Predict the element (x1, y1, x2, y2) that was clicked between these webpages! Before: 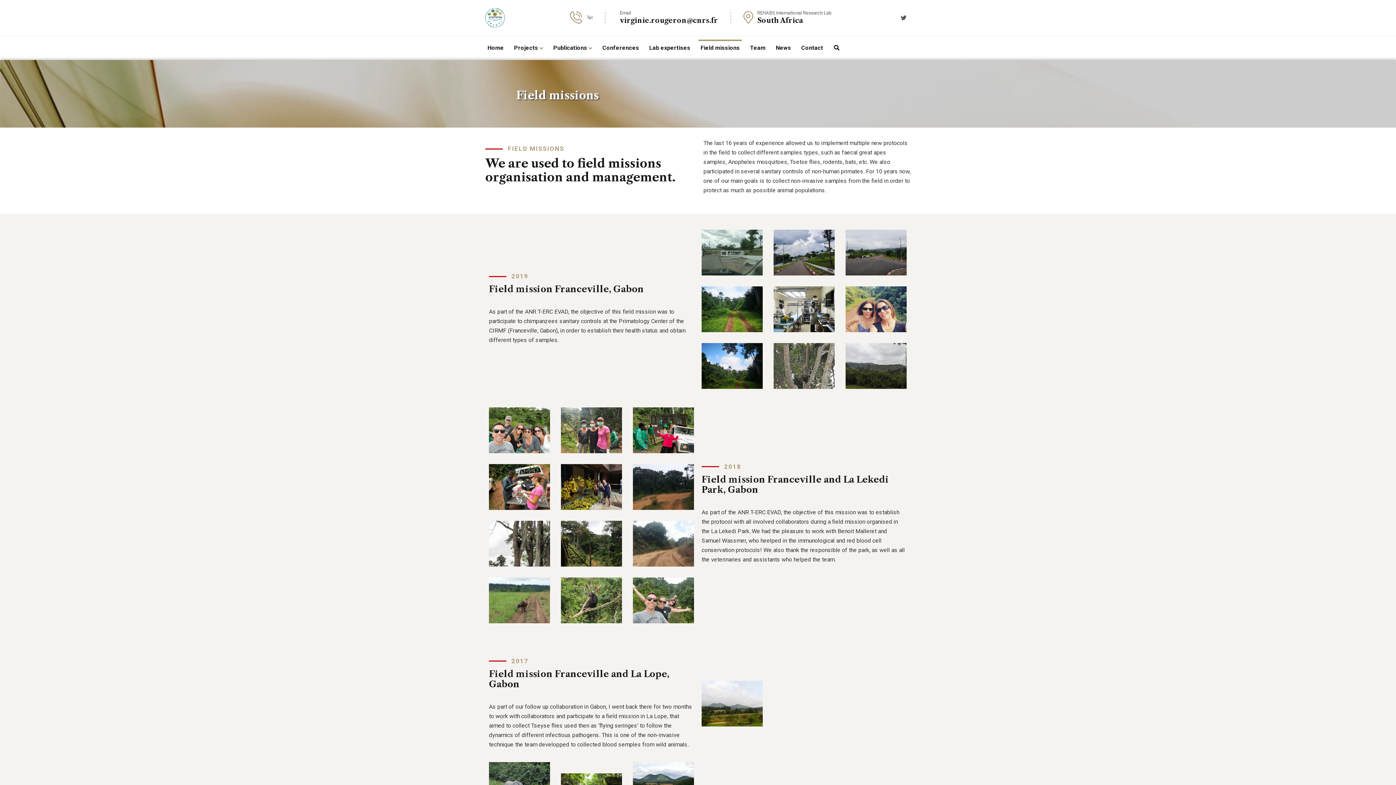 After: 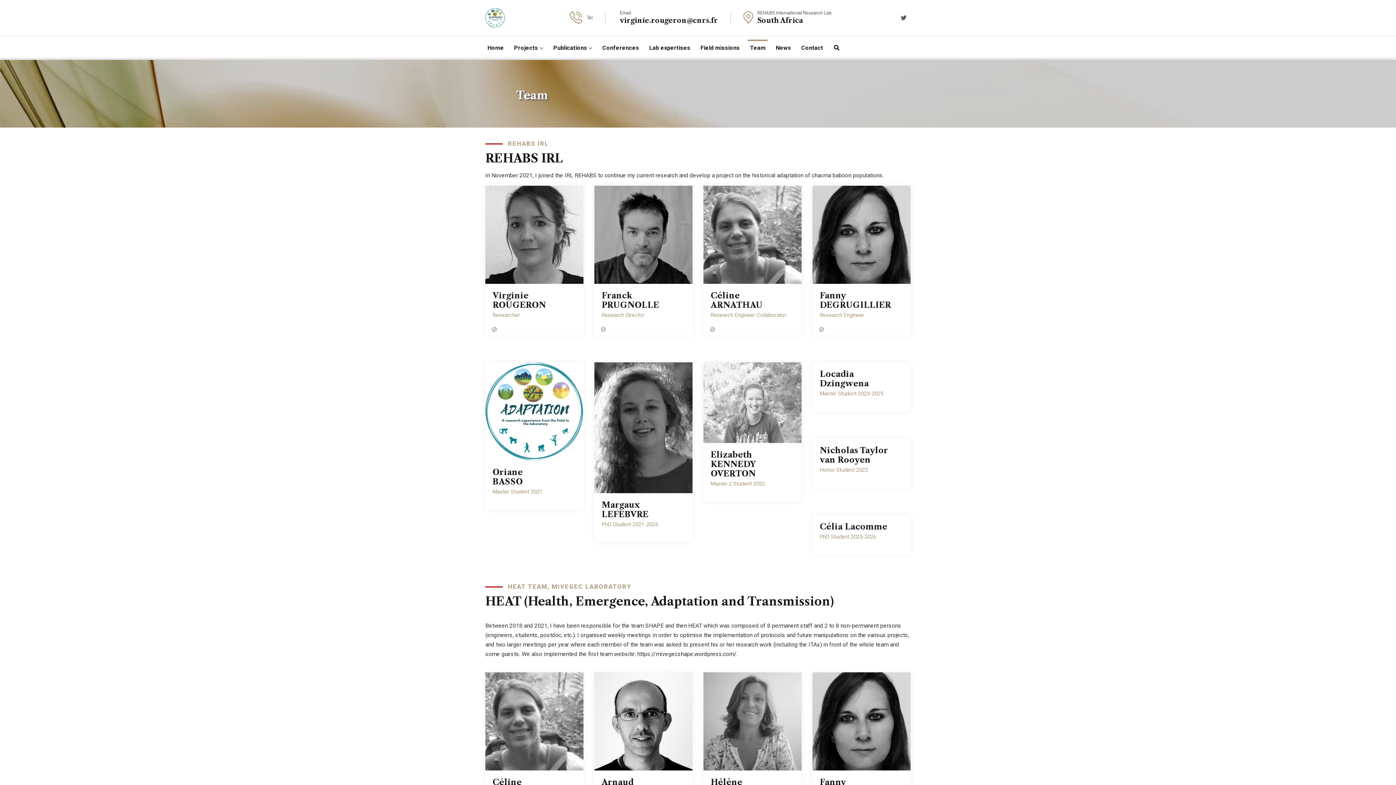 Action: bbox: (748, 36, 768, 60) label: Team